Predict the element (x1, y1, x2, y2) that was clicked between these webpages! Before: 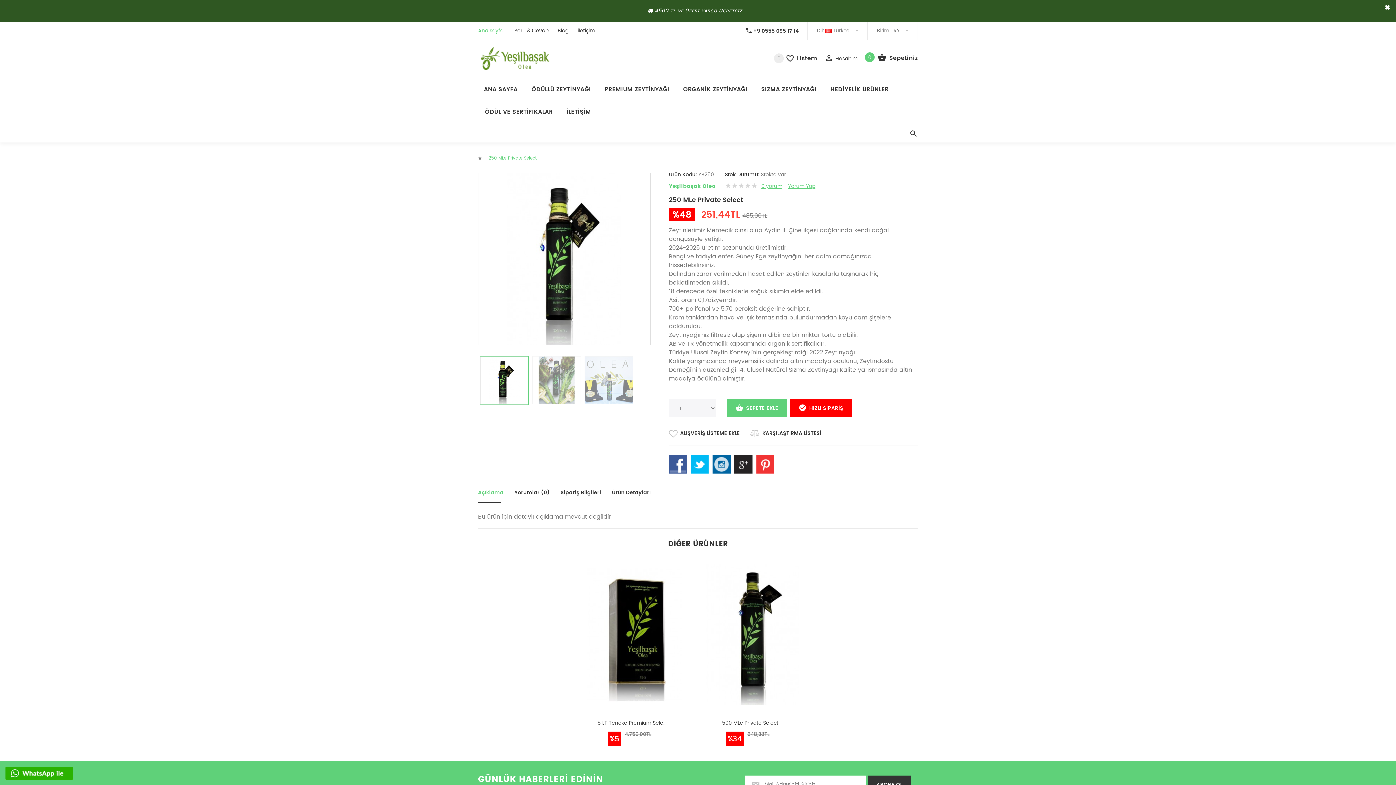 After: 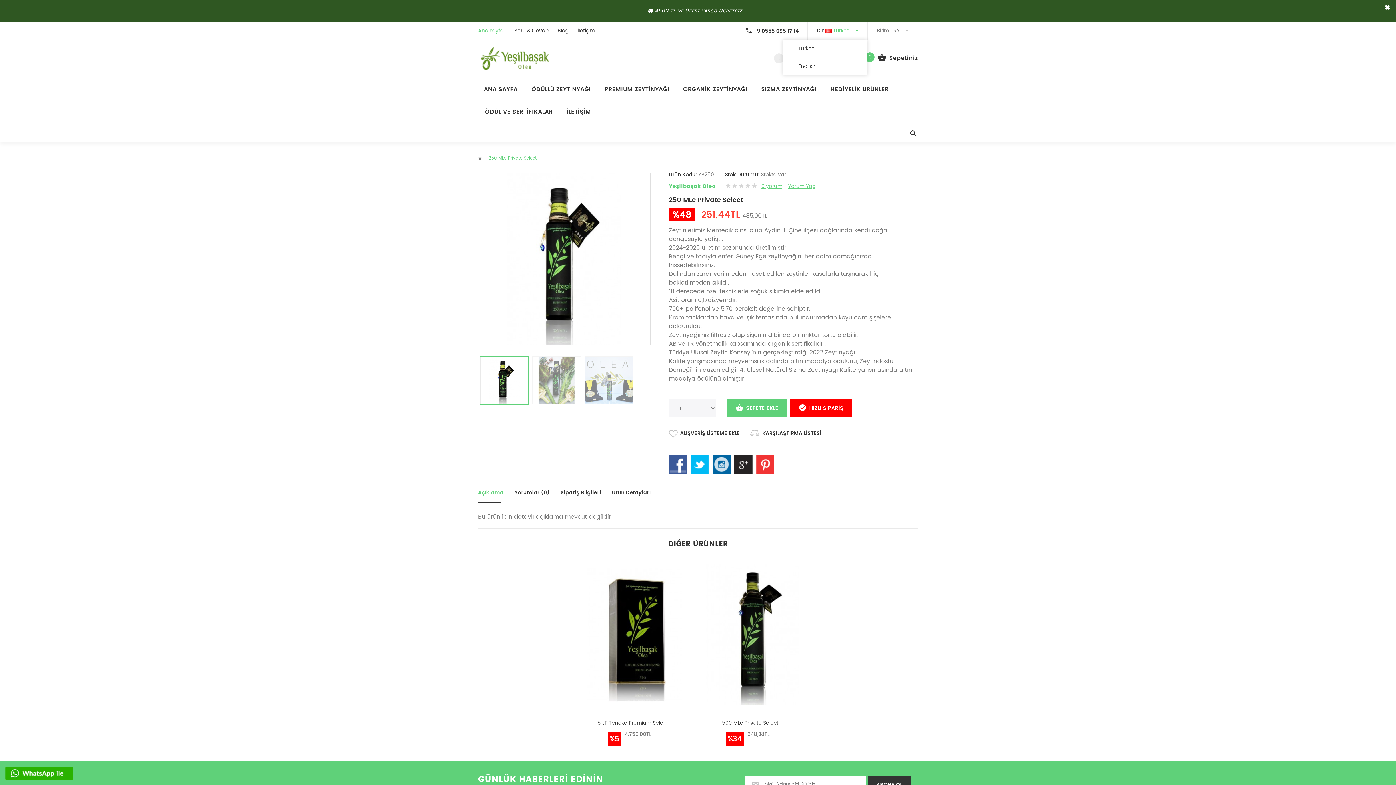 Action: label: Dil:
Turkce  bbox: (808, 21, 867, 39)